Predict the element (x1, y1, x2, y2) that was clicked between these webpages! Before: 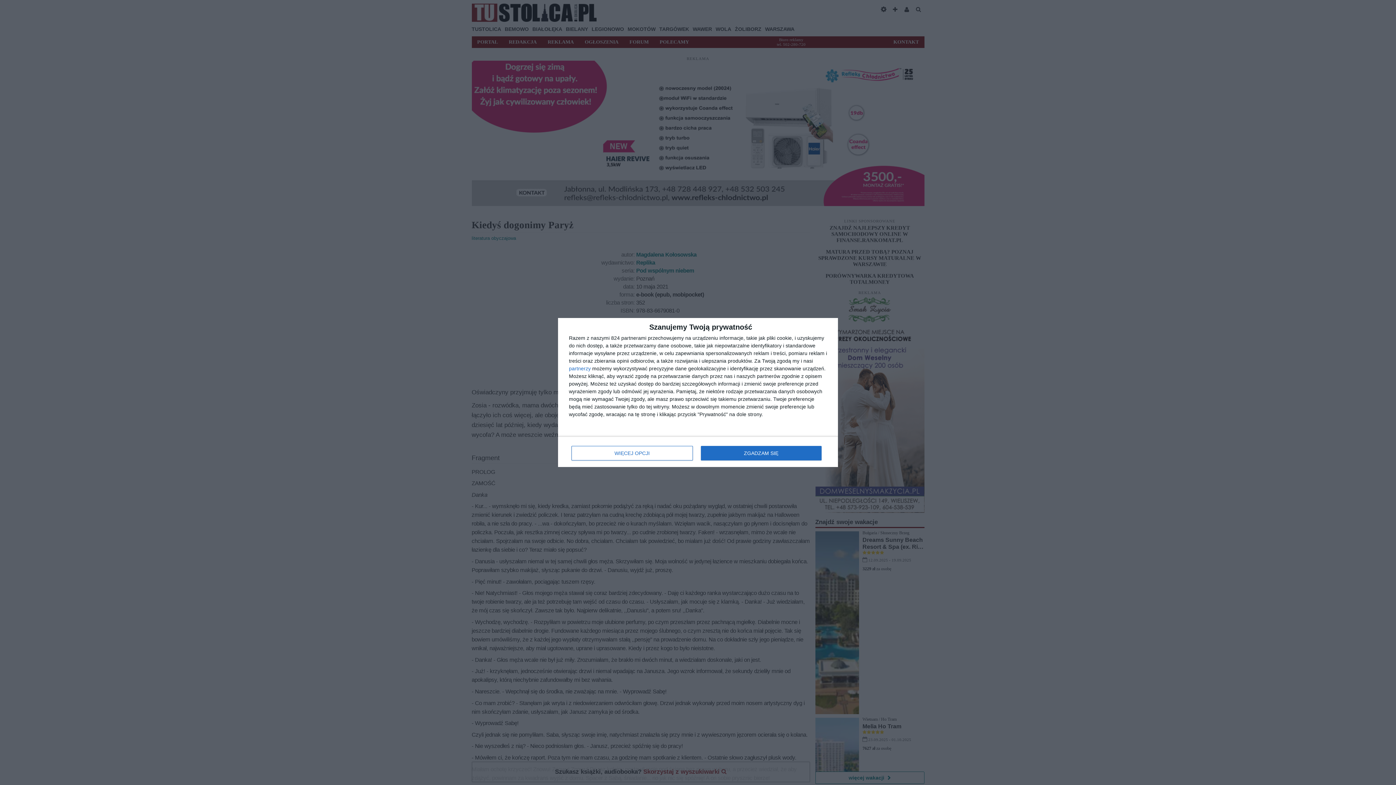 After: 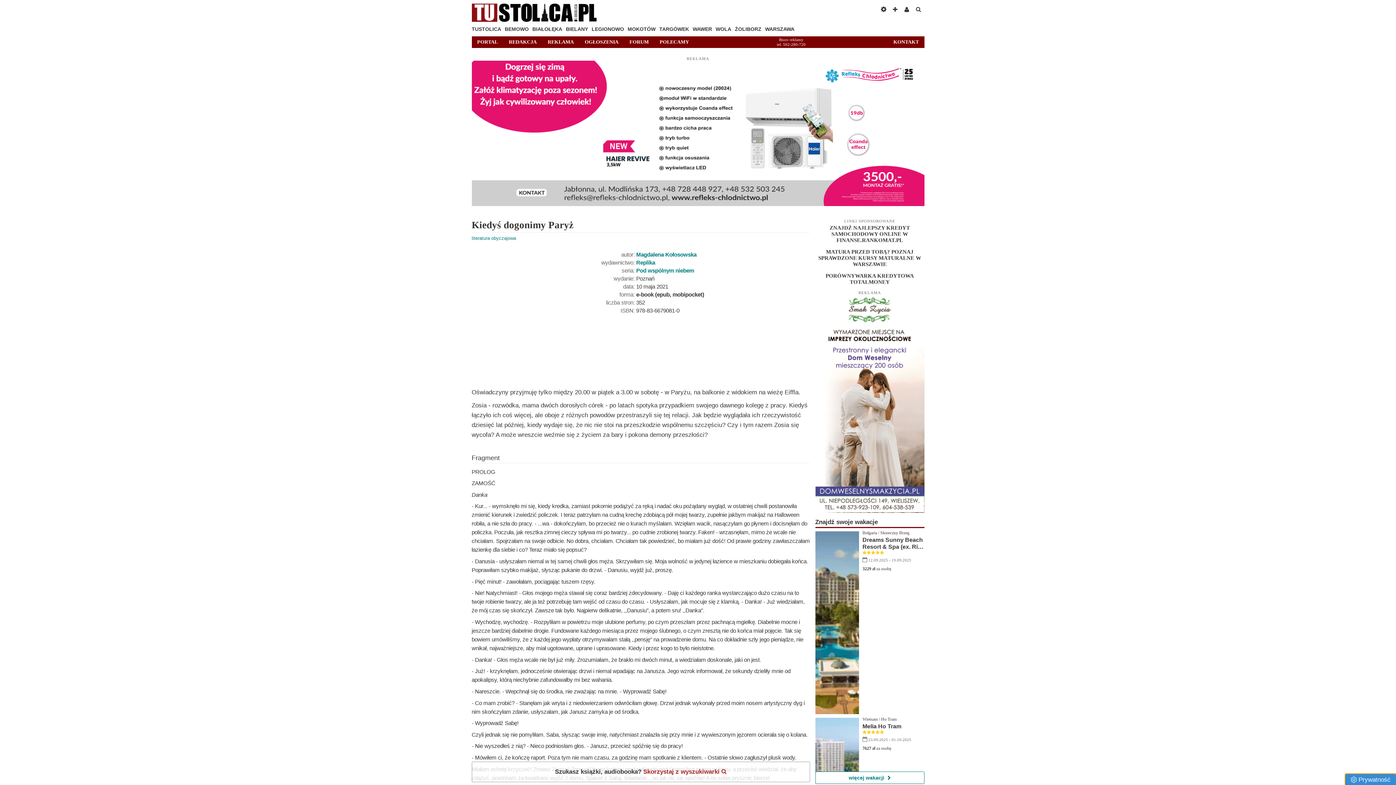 Action: label: ZGADZAM SIĘ bbox: (700, 446, 821, 460)